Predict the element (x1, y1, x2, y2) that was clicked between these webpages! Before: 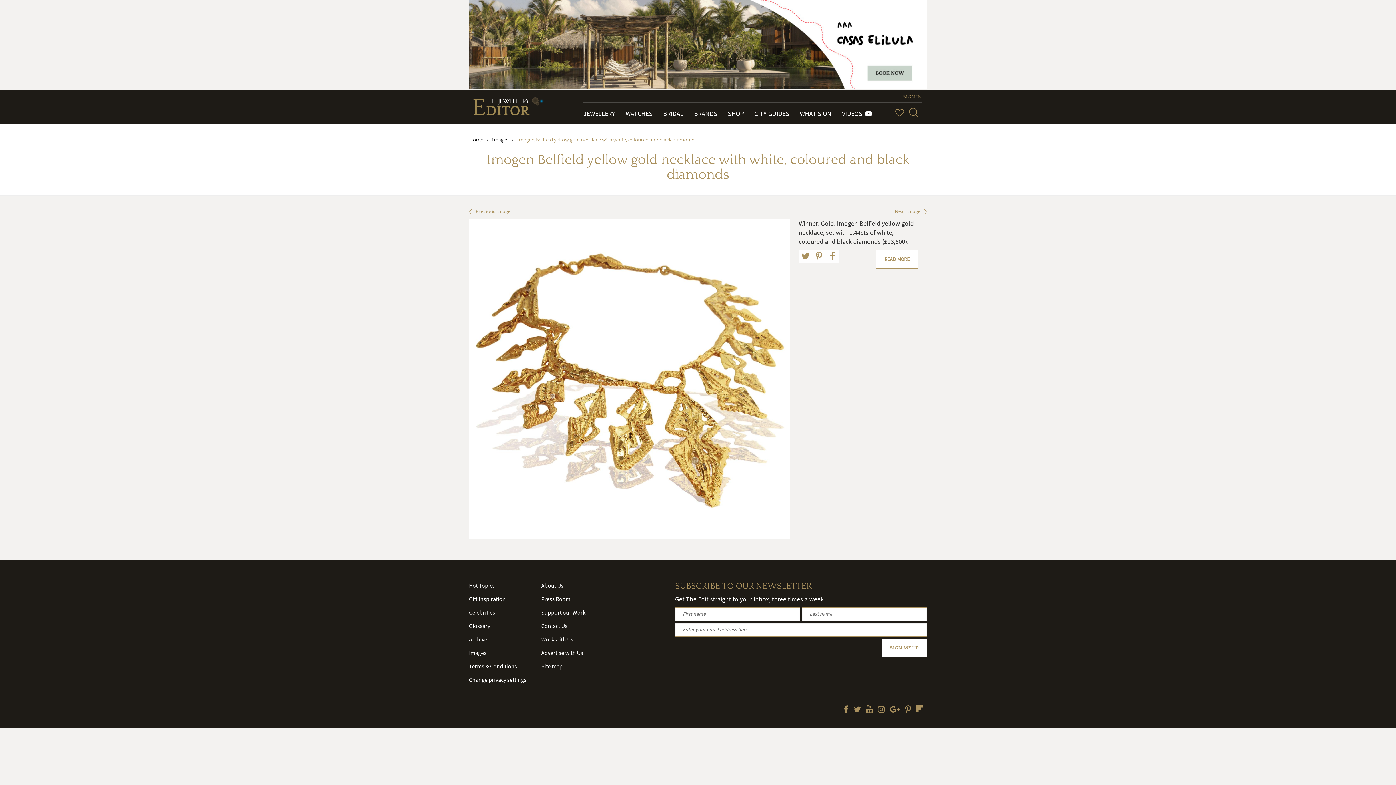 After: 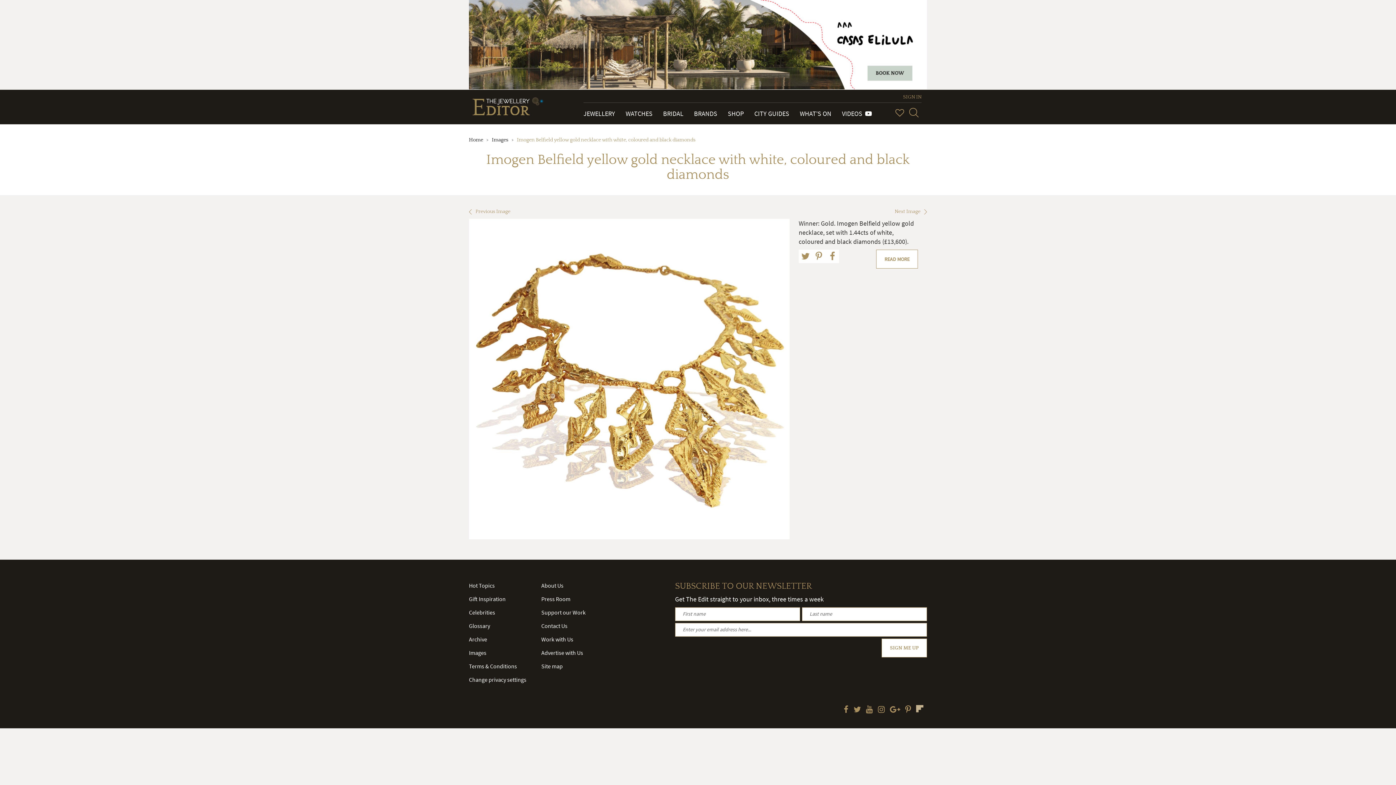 Action: bbox: (916, 705, 923, 712)